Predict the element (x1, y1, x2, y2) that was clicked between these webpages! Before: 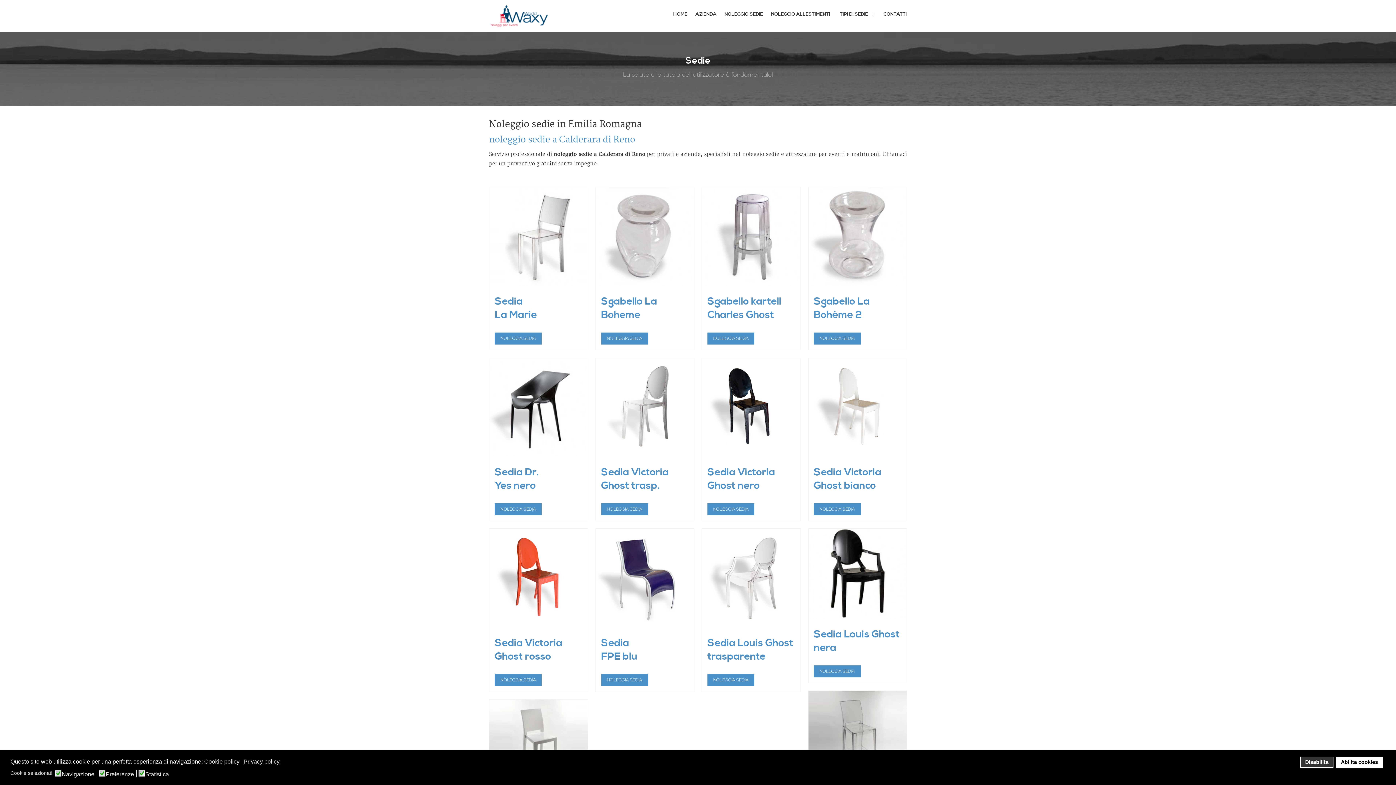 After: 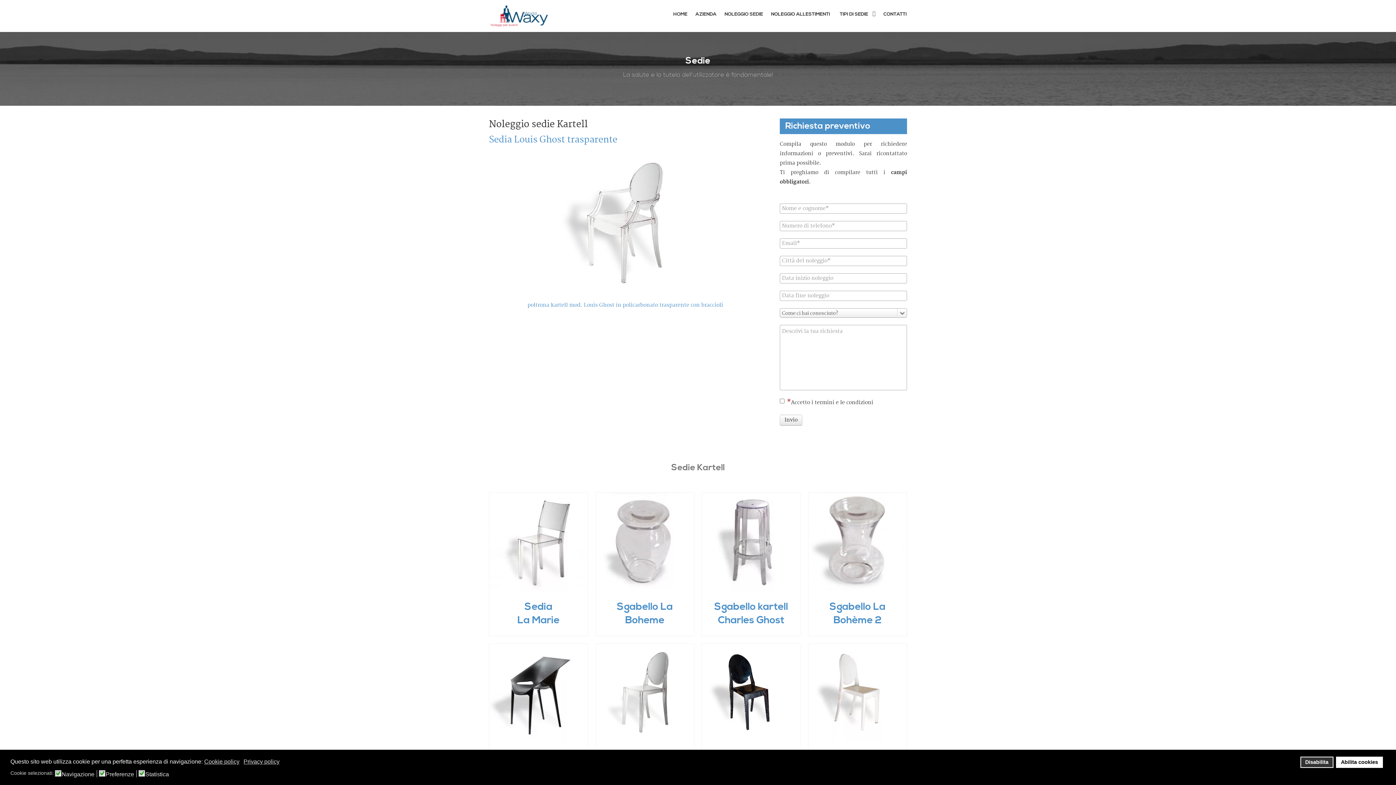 Action: bbox: (707, 674, 754, 686) label: NOLEGGIA SEDIA